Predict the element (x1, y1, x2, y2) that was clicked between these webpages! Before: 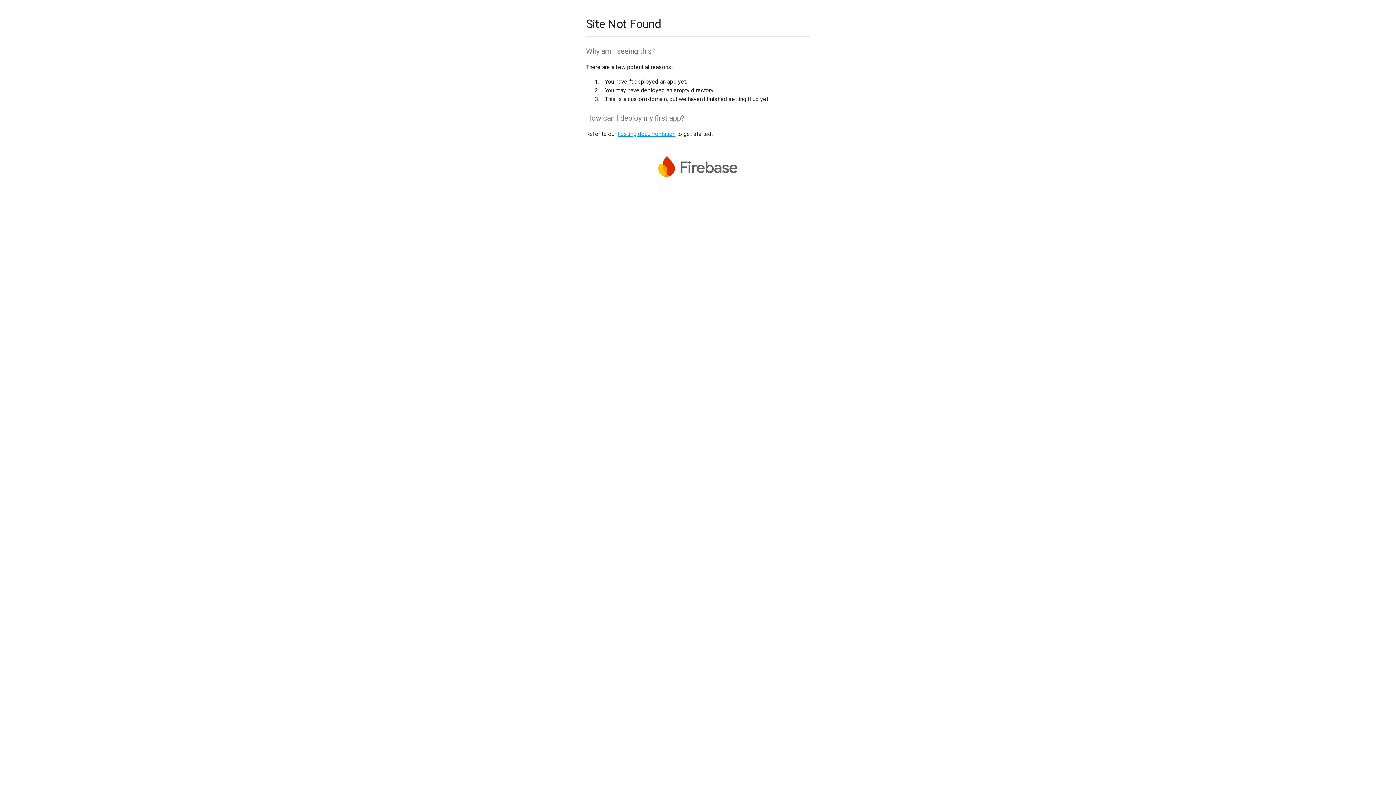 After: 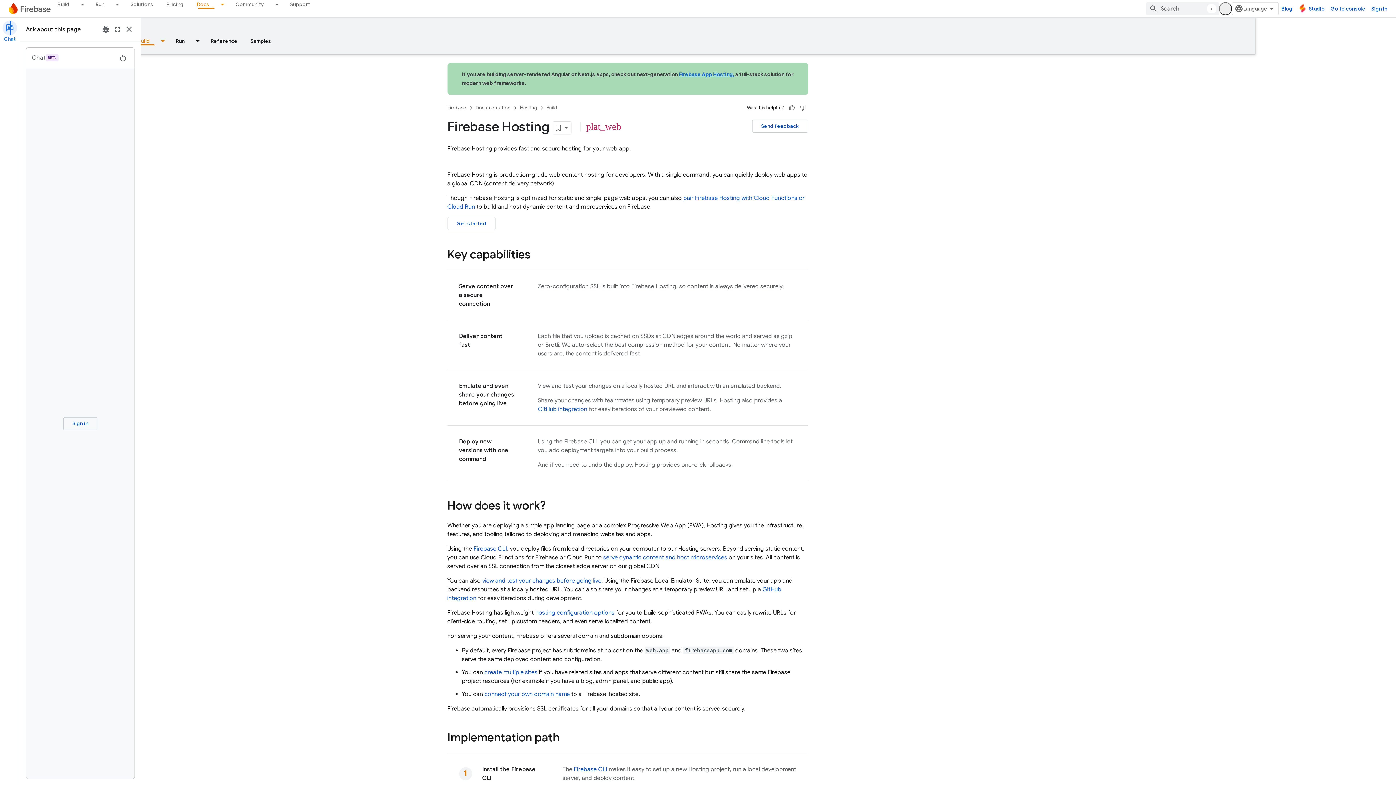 Action: label: hosting documentation bbox: (617, 130, 675, 137)